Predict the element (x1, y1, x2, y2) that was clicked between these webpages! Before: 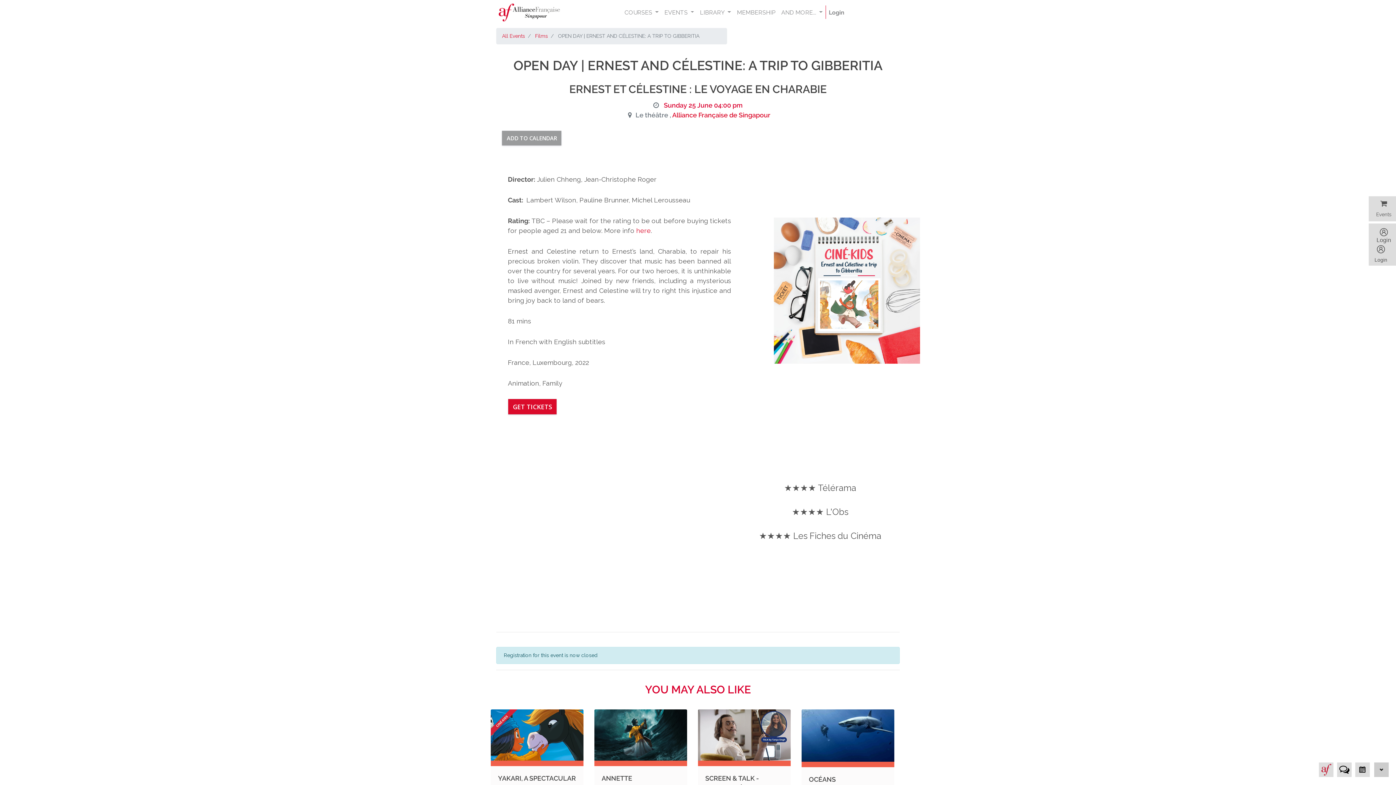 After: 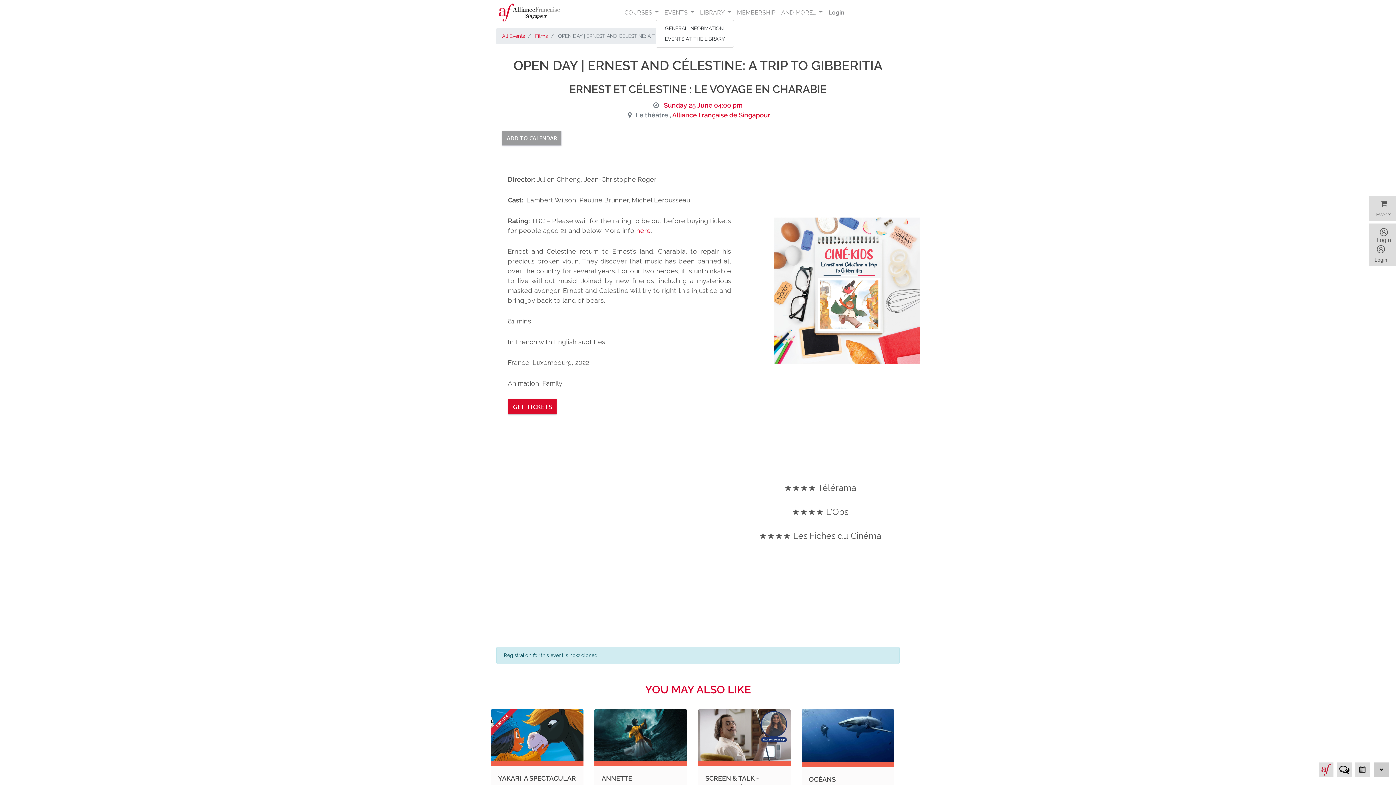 Action: label: LIBRARY  bbox: (697, 5, 734, 19)